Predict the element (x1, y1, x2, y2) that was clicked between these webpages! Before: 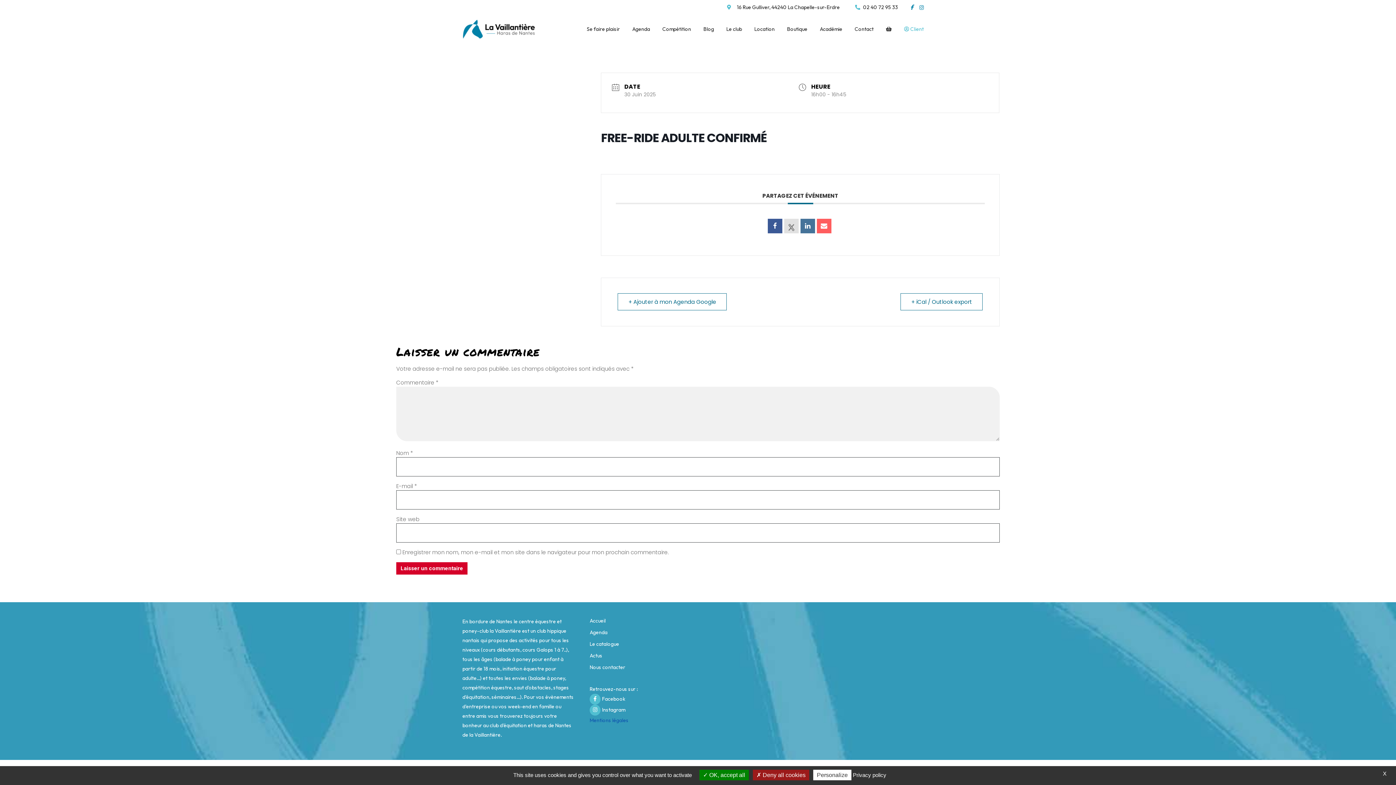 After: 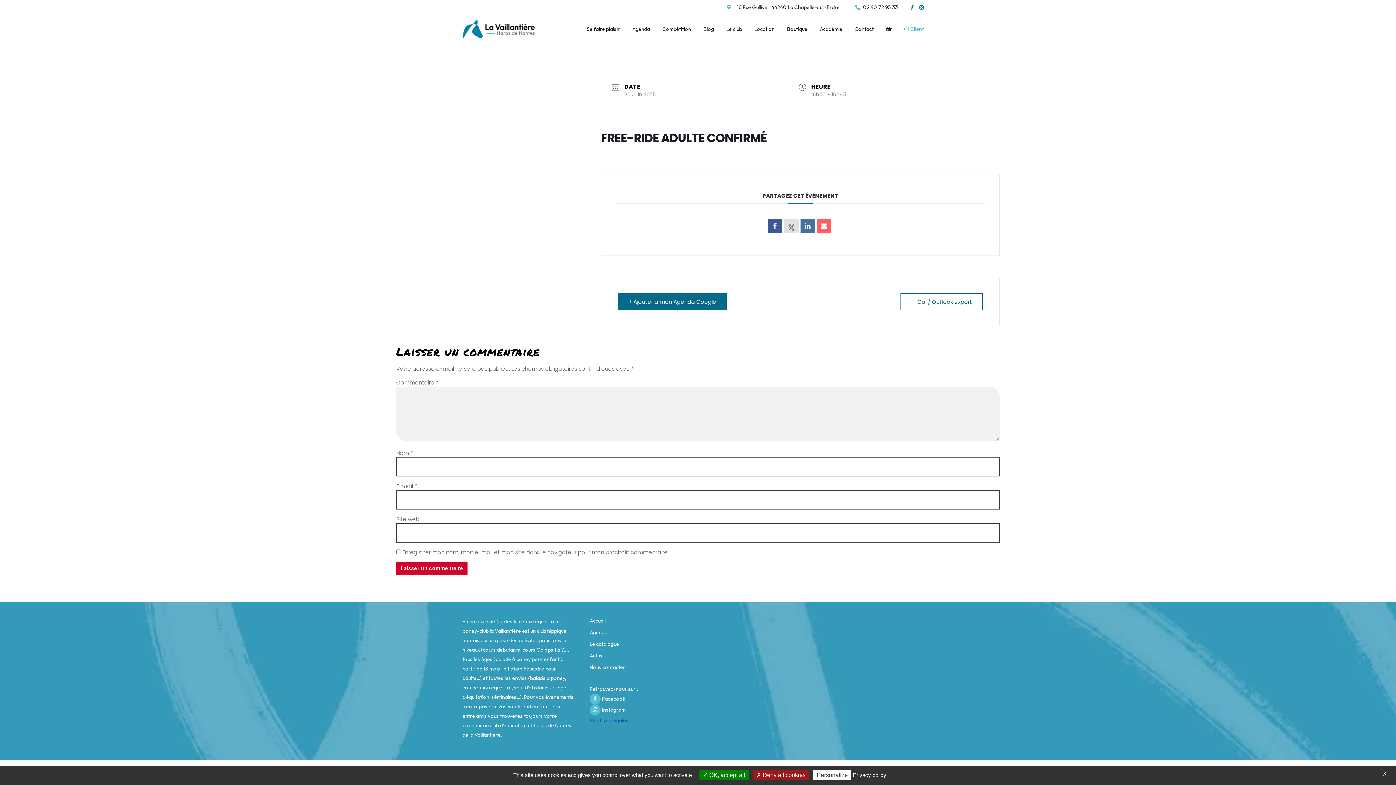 Action: bbox: (617, 293, 727, 310) label: + Ajouter à mon Agenda Google